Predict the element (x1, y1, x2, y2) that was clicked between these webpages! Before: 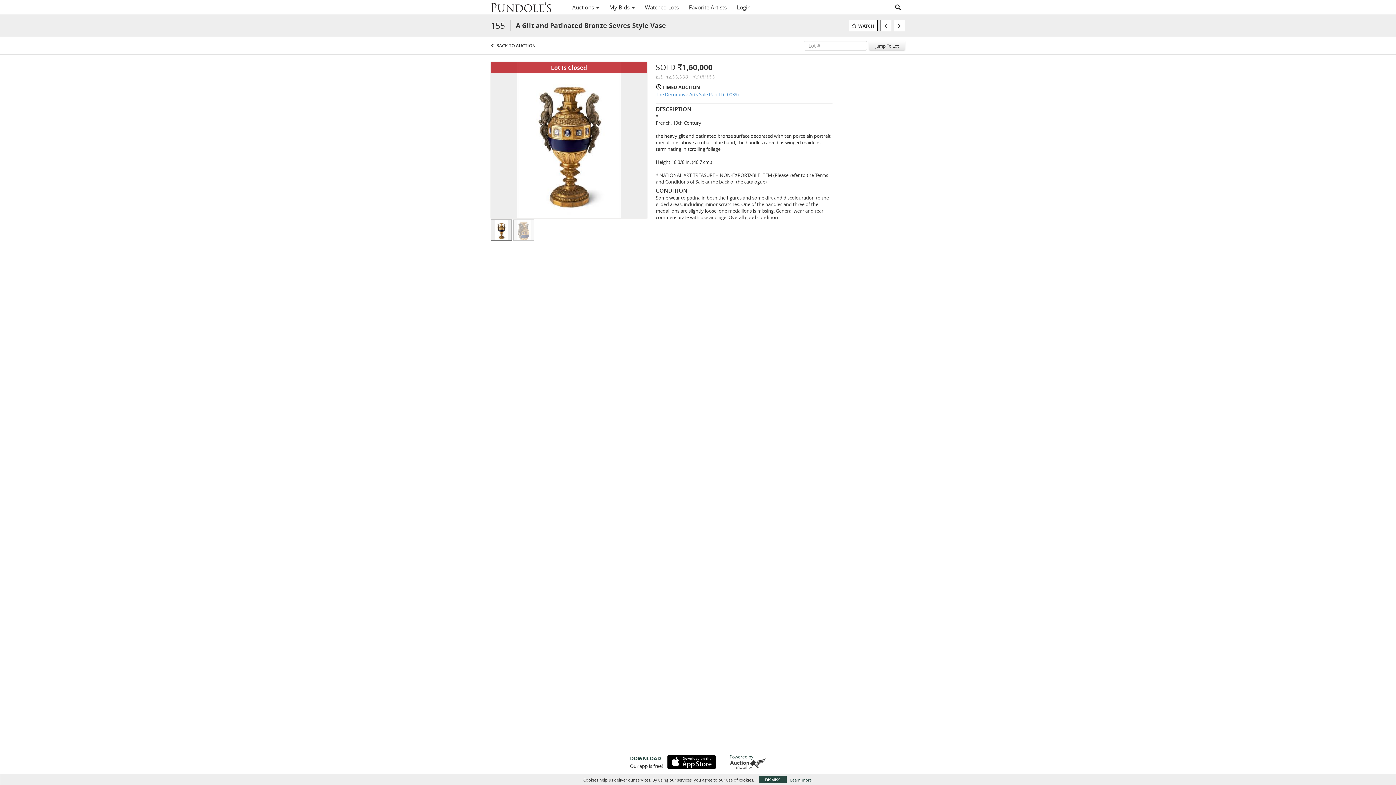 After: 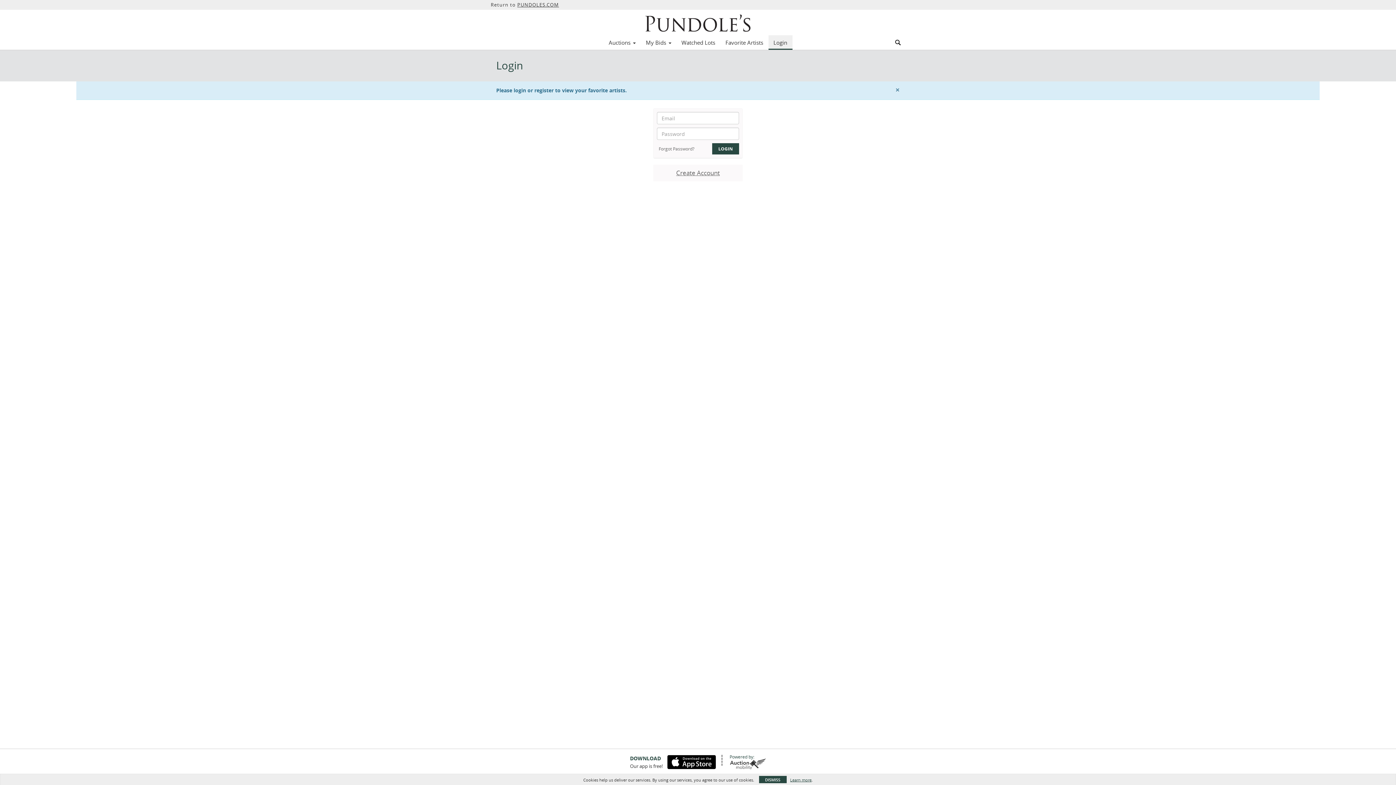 Action: bbox: (684, 1, 732, 13) label: Favorite Artists